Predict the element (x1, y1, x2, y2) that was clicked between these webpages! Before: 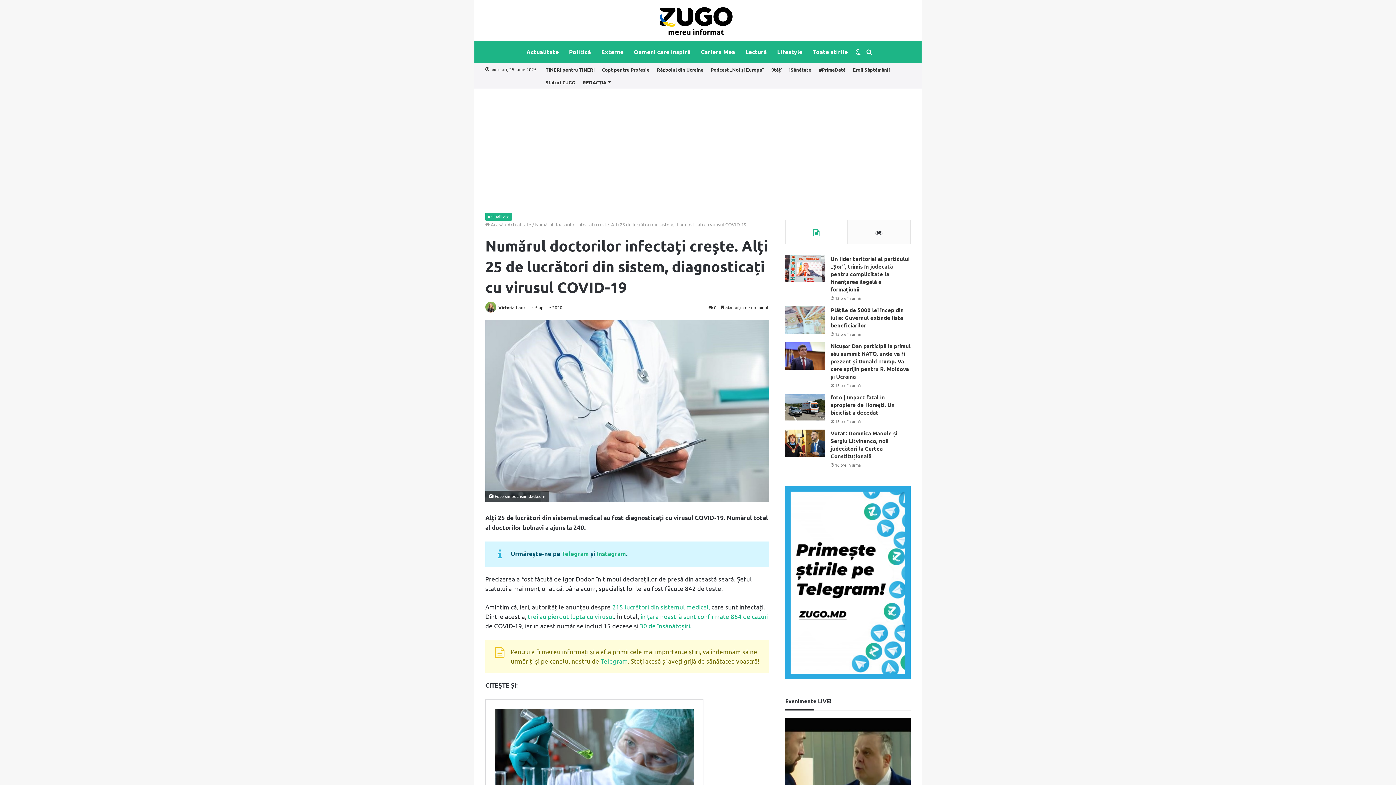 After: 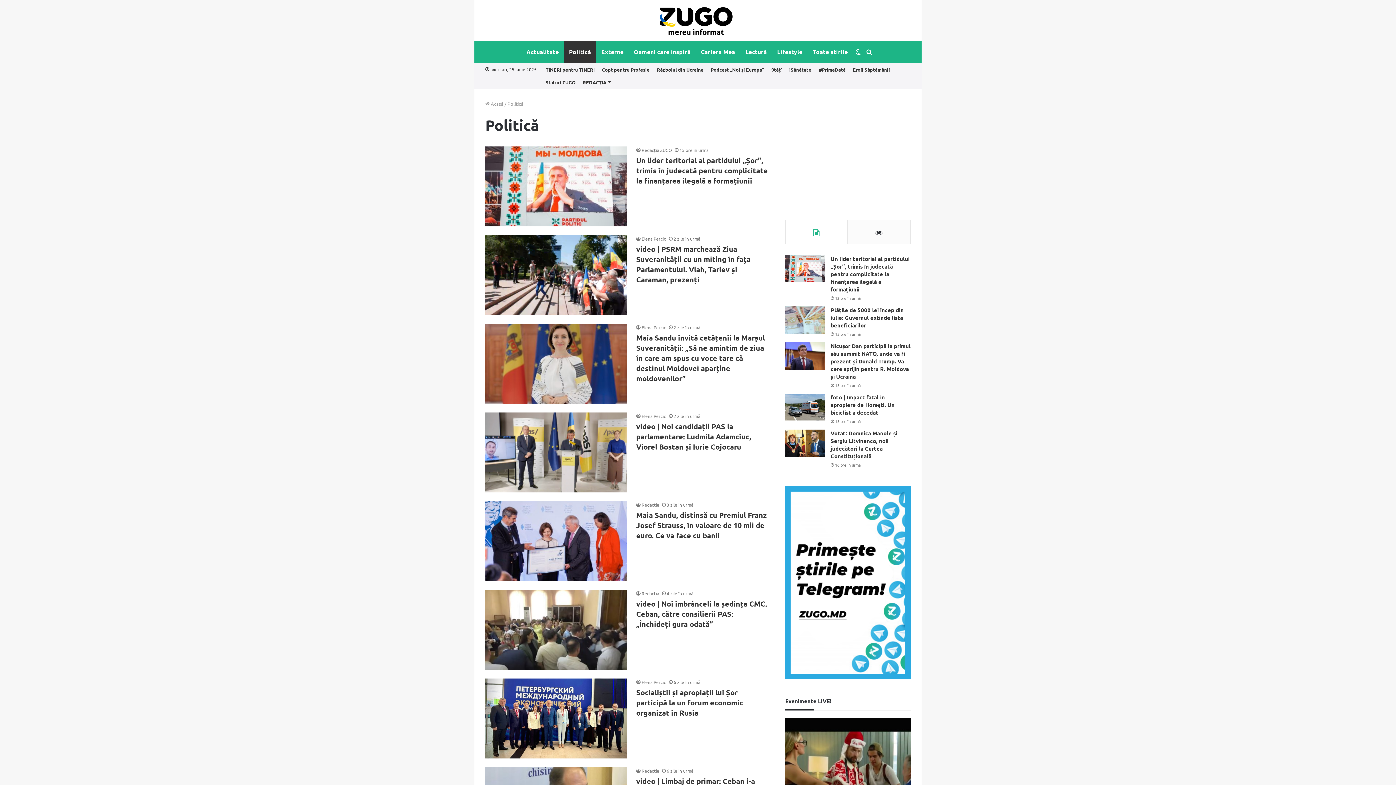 Action: label: Politică bbox: (564, 41, 596, 62)